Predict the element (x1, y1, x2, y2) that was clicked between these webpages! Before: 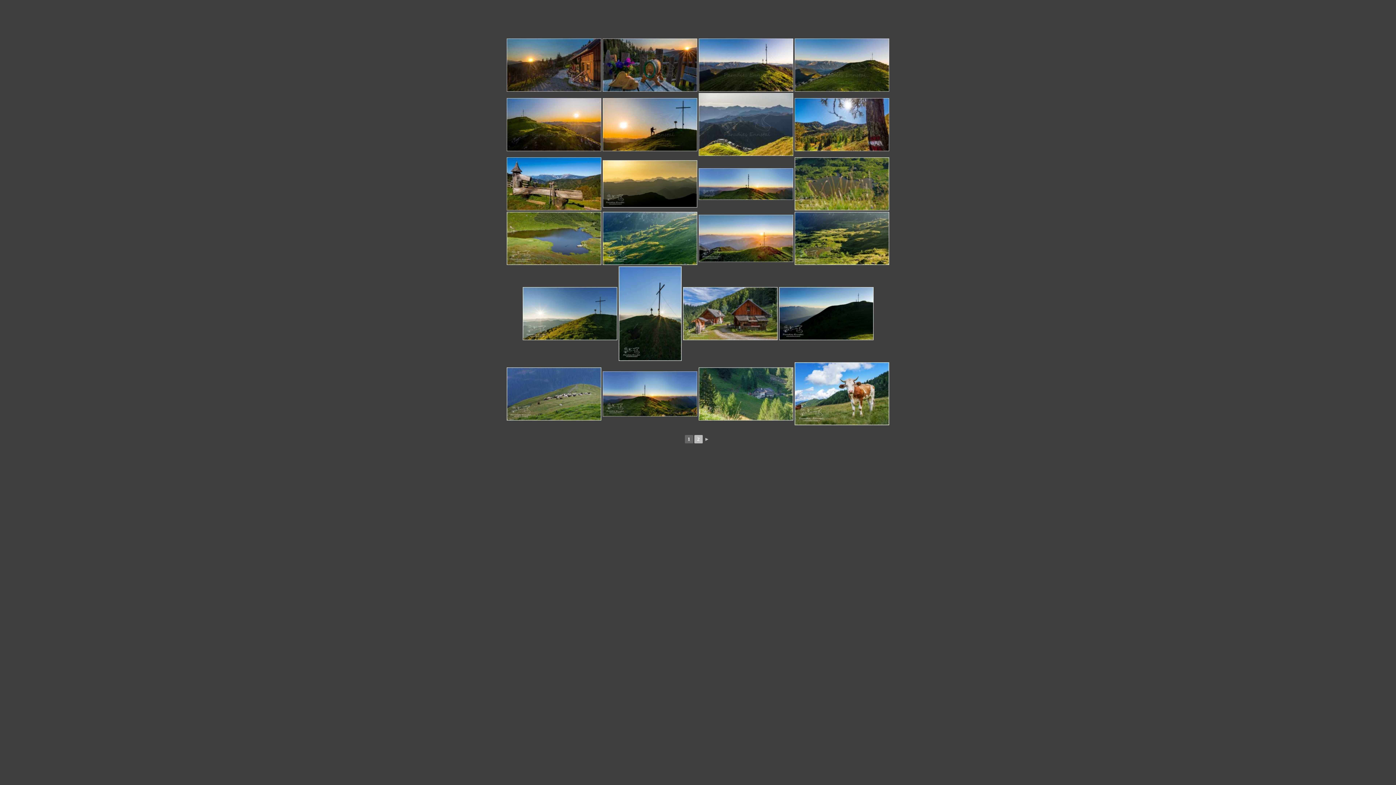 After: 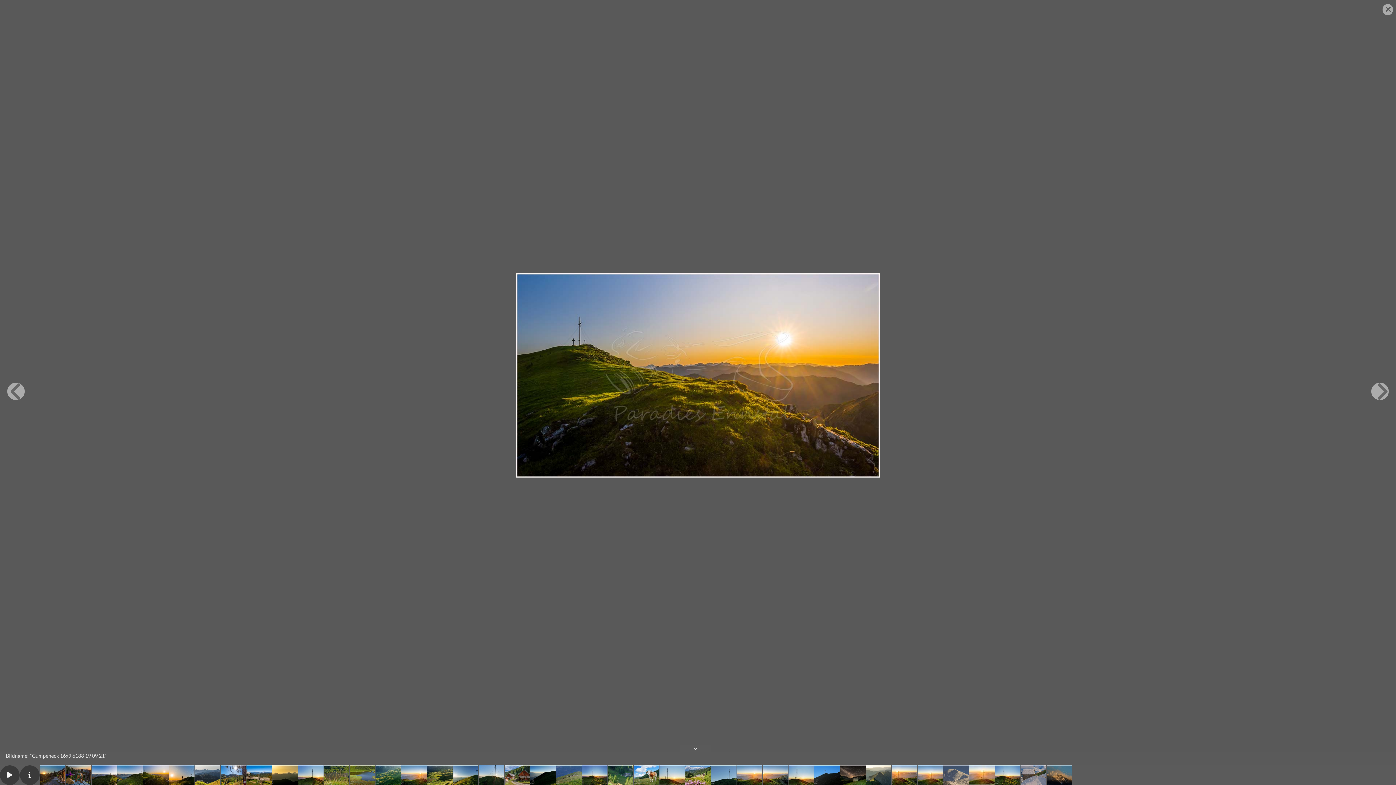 Action: bbox: (506, 98, 601, 151)